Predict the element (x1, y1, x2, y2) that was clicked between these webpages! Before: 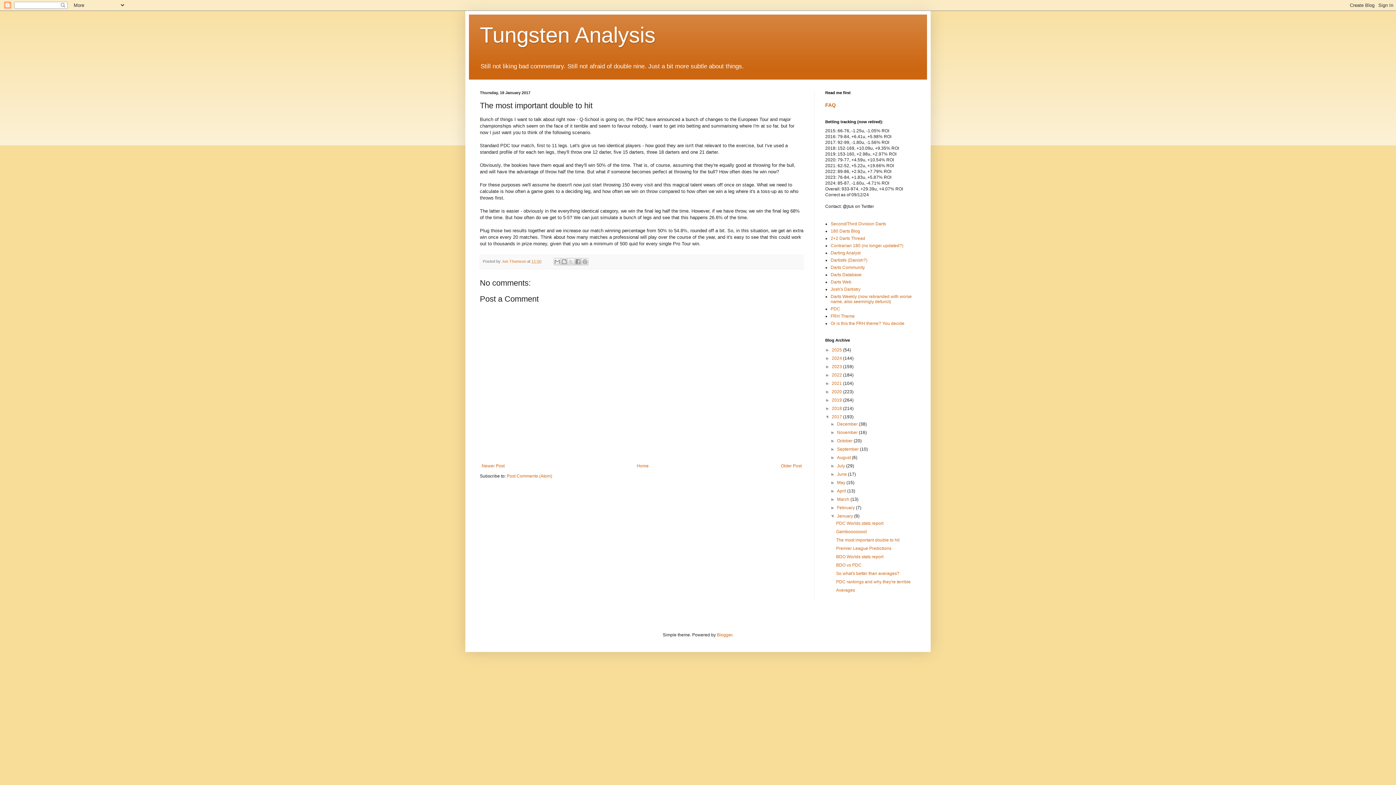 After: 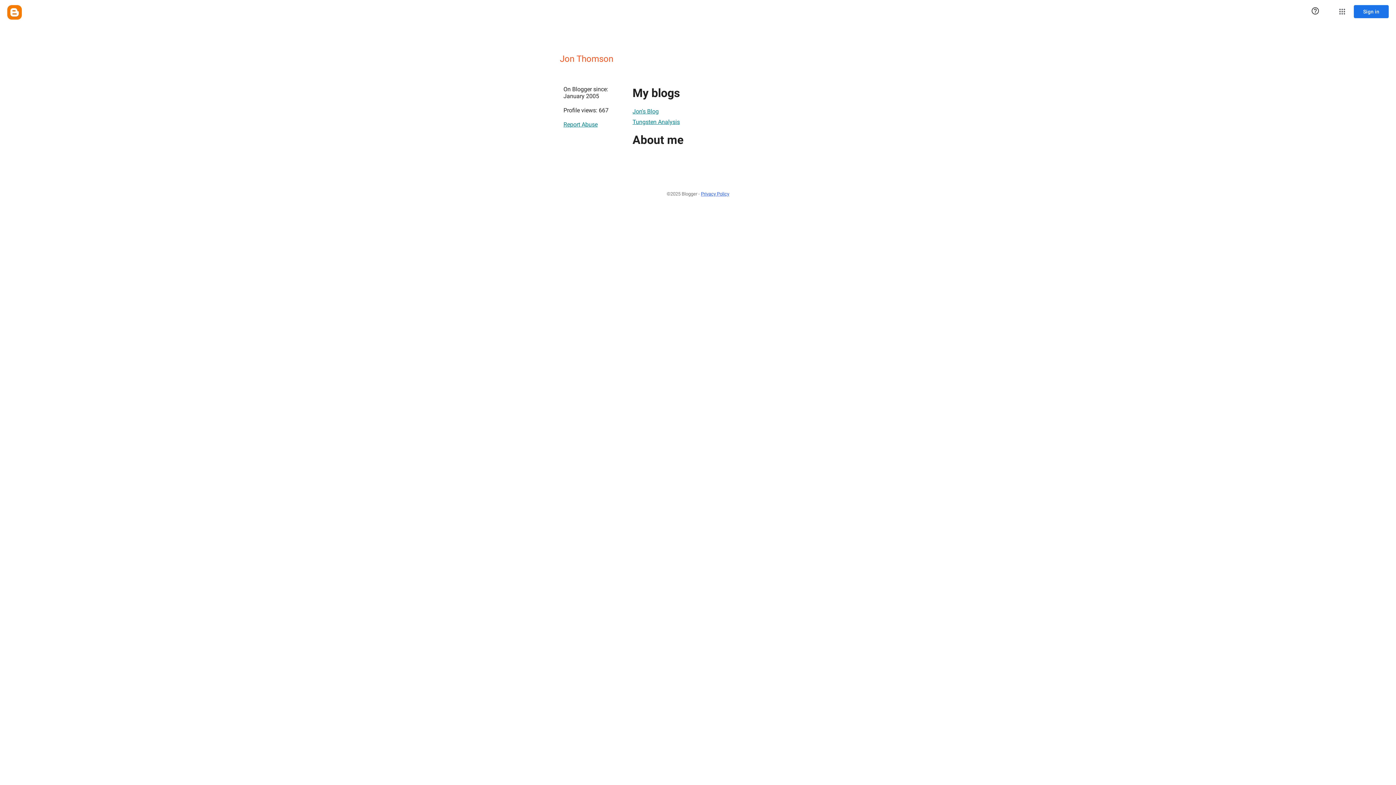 Action: bbox: (501, 259, 527, 263) label: Jon Thomson 